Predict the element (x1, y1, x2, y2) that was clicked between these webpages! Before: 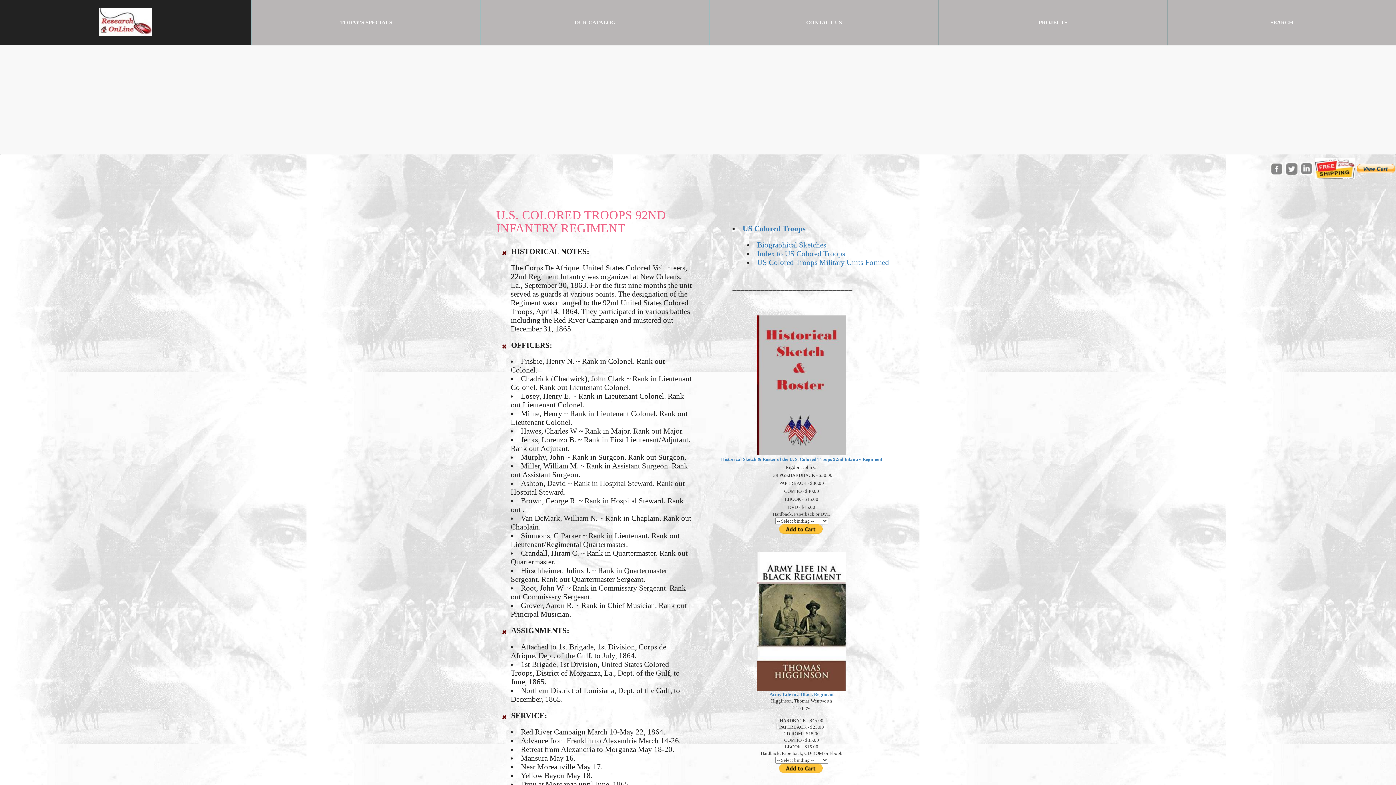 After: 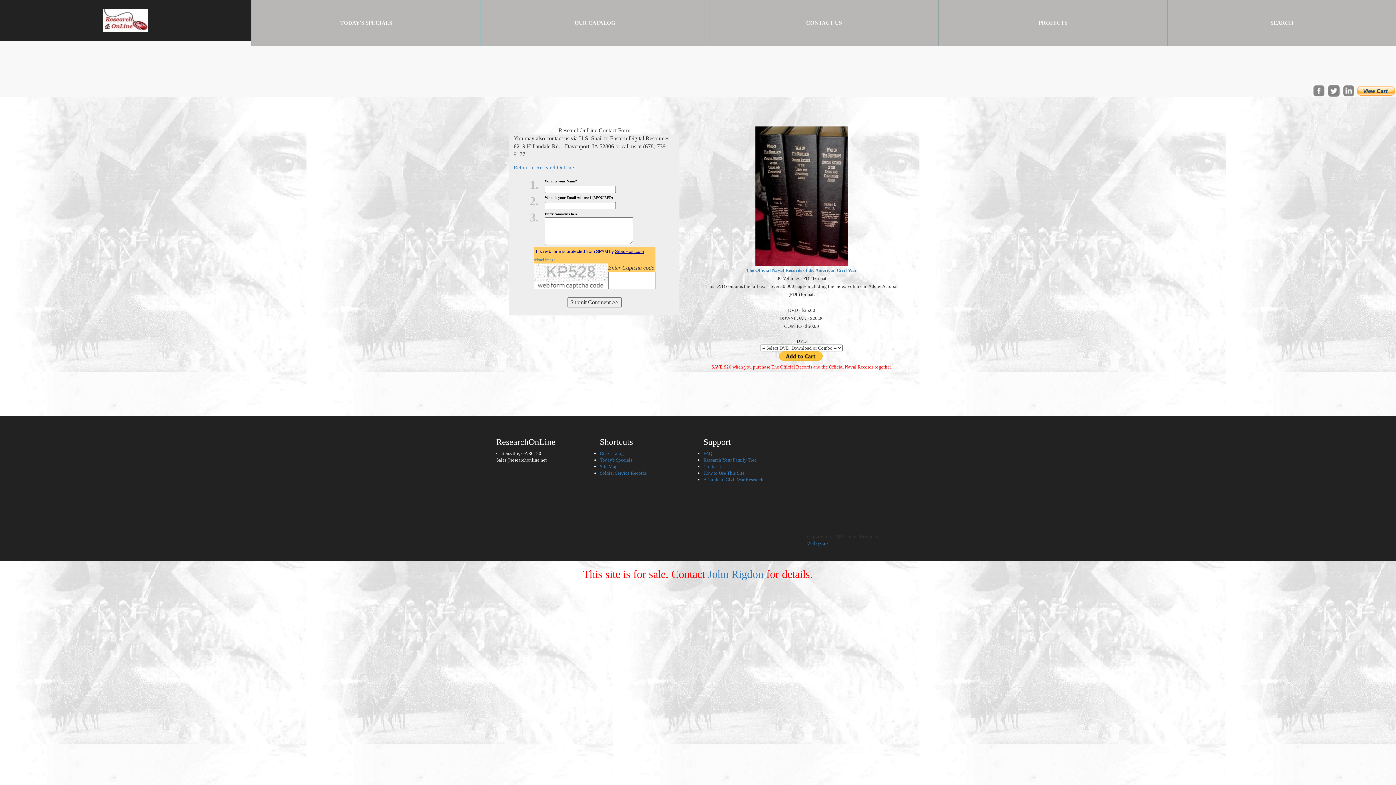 Action: bbox: (709, 0, 938, 45) label: CONTACT US